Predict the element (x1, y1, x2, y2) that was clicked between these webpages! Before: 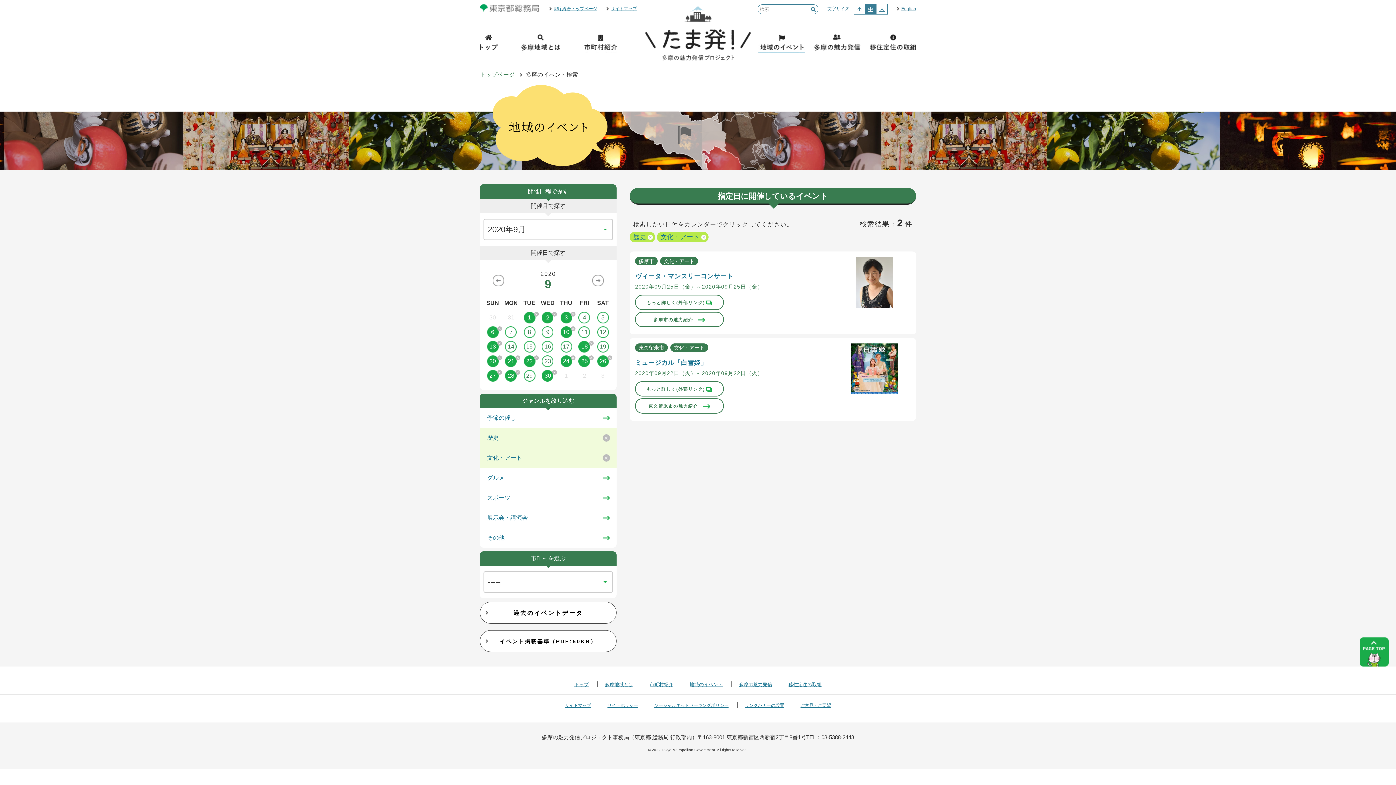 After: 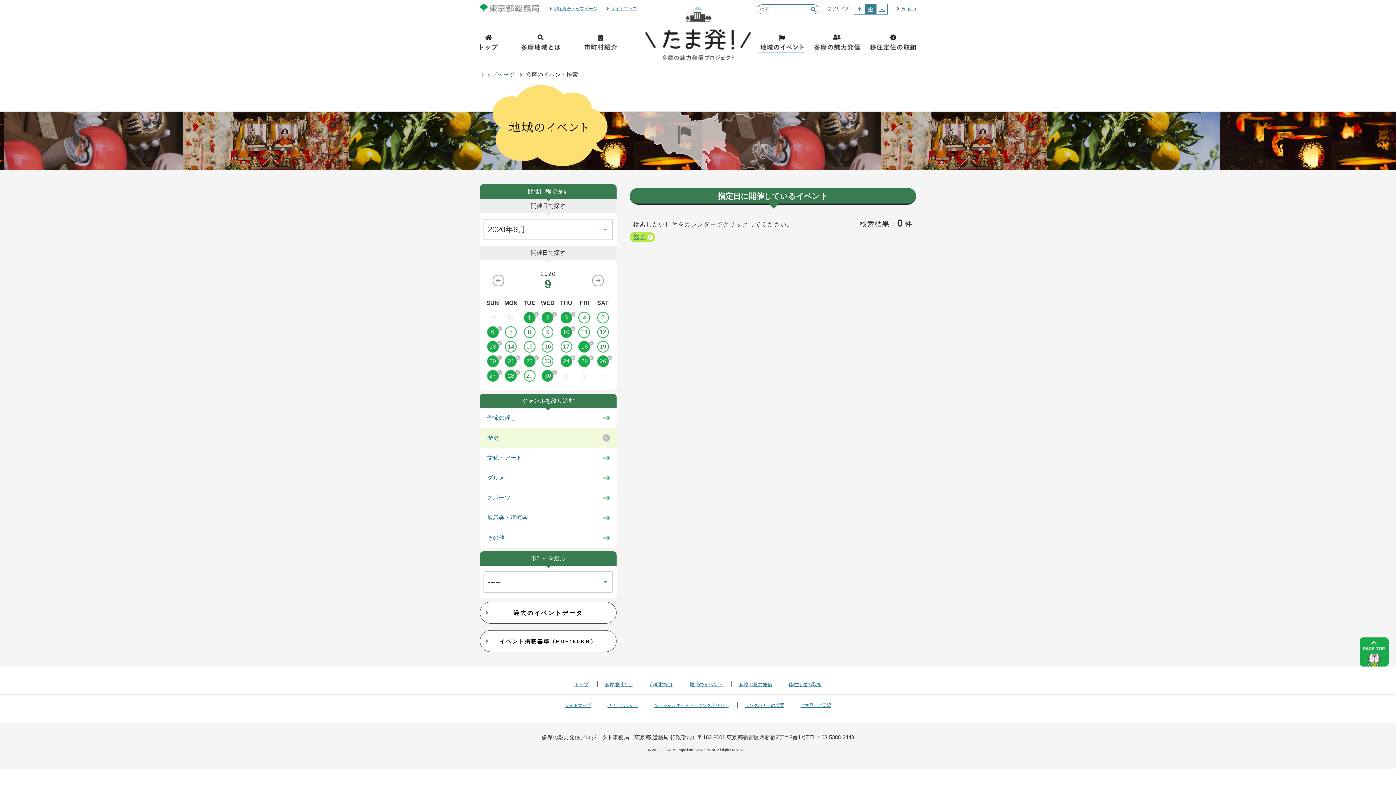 Action: bbox: (480, 453, 616, 462) label: 文化・アート